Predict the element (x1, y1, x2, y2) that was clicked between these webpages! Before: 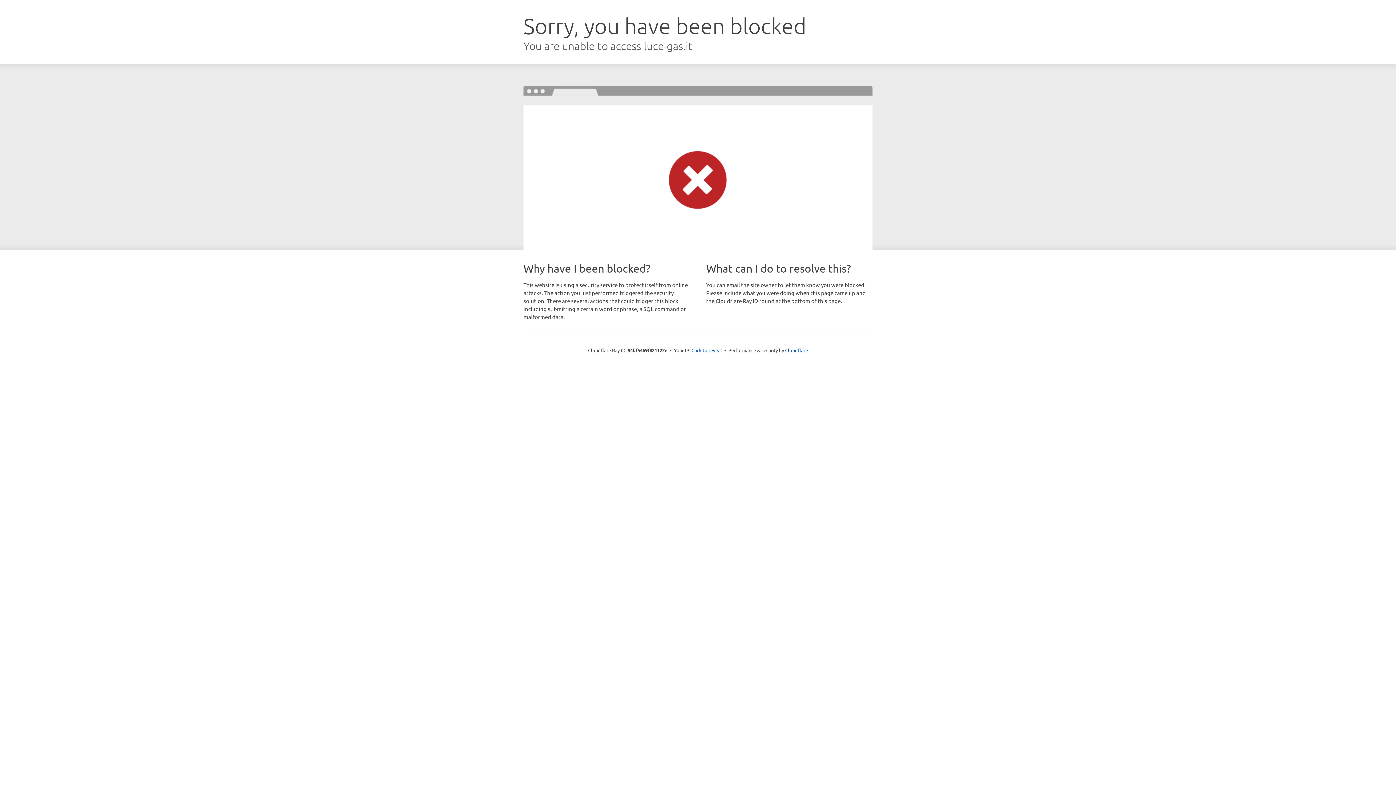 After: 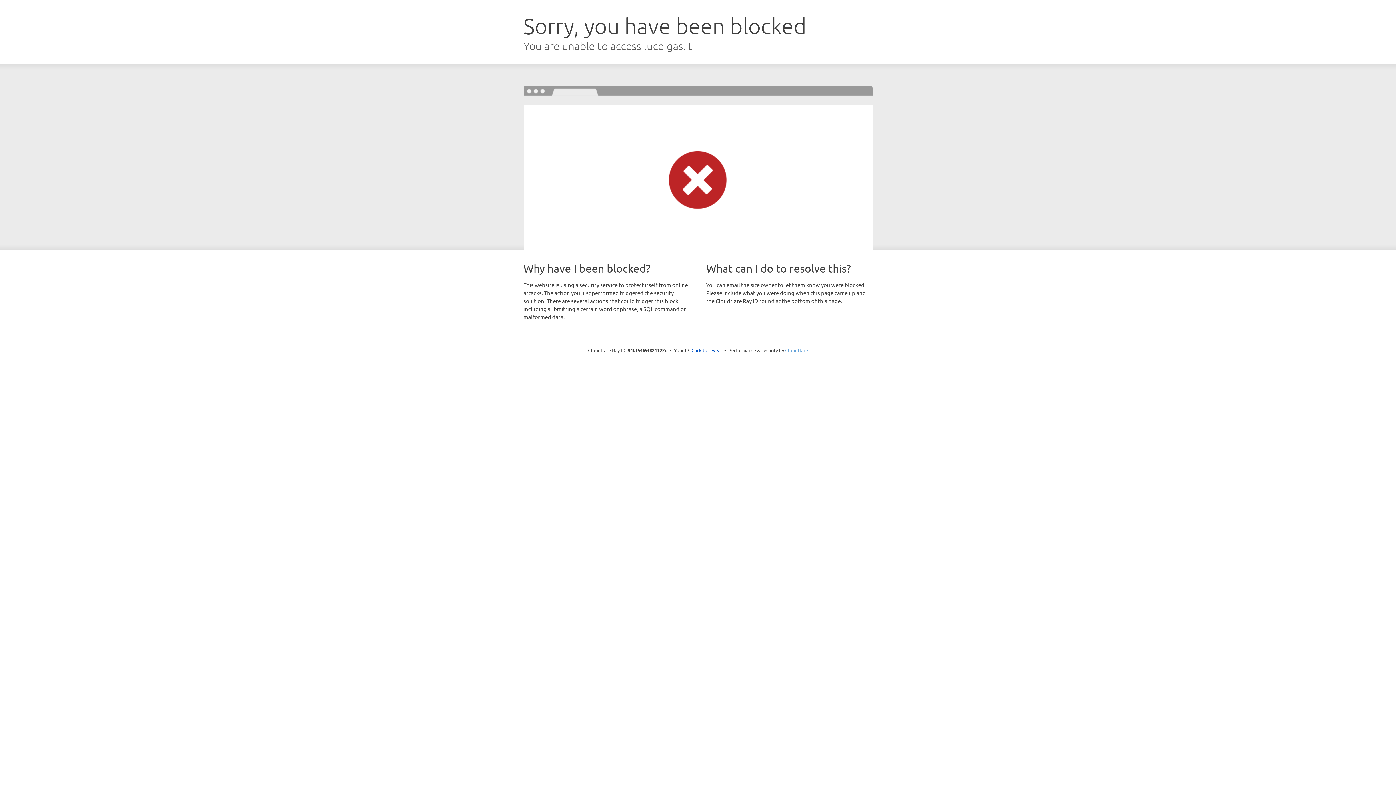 Action: label: Cloudflare bbox: (785, 347, 808, 353)